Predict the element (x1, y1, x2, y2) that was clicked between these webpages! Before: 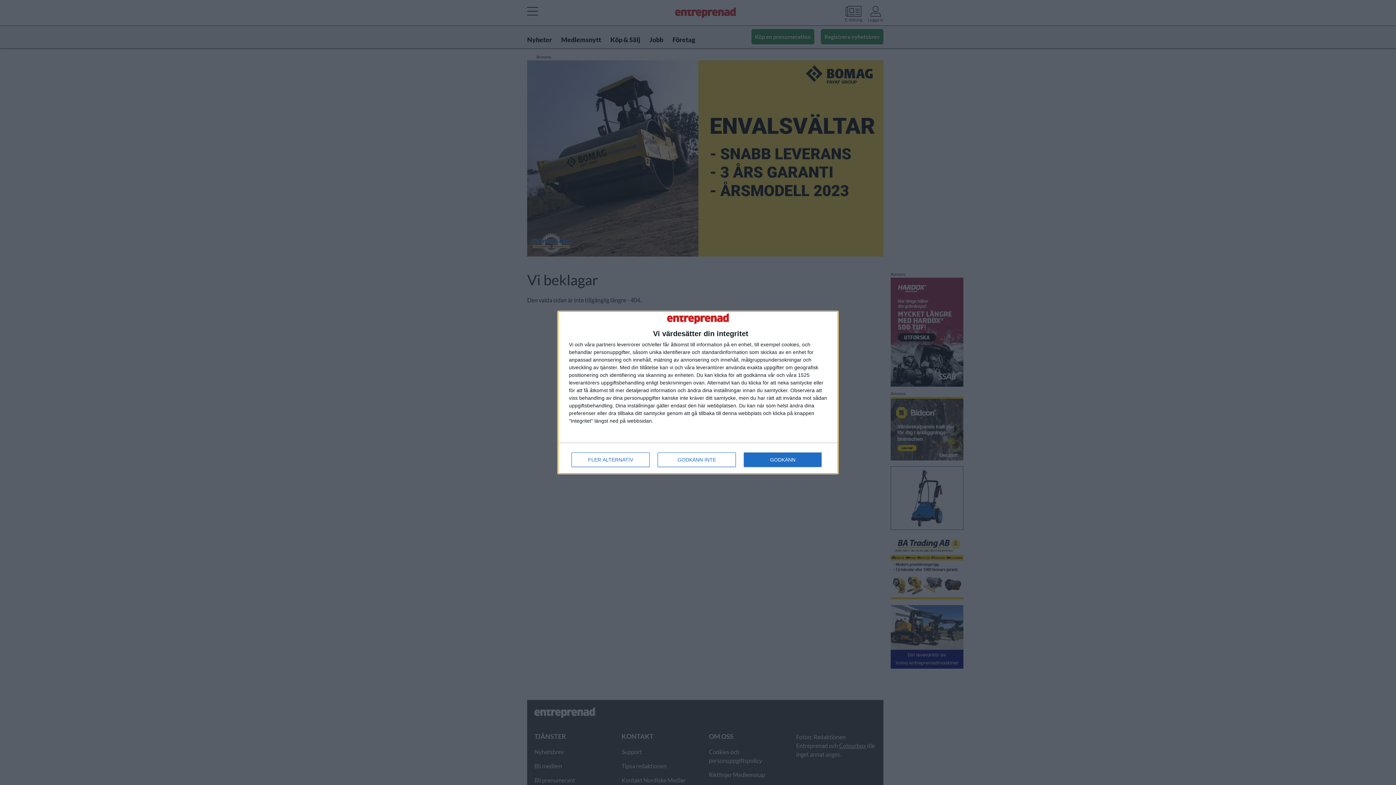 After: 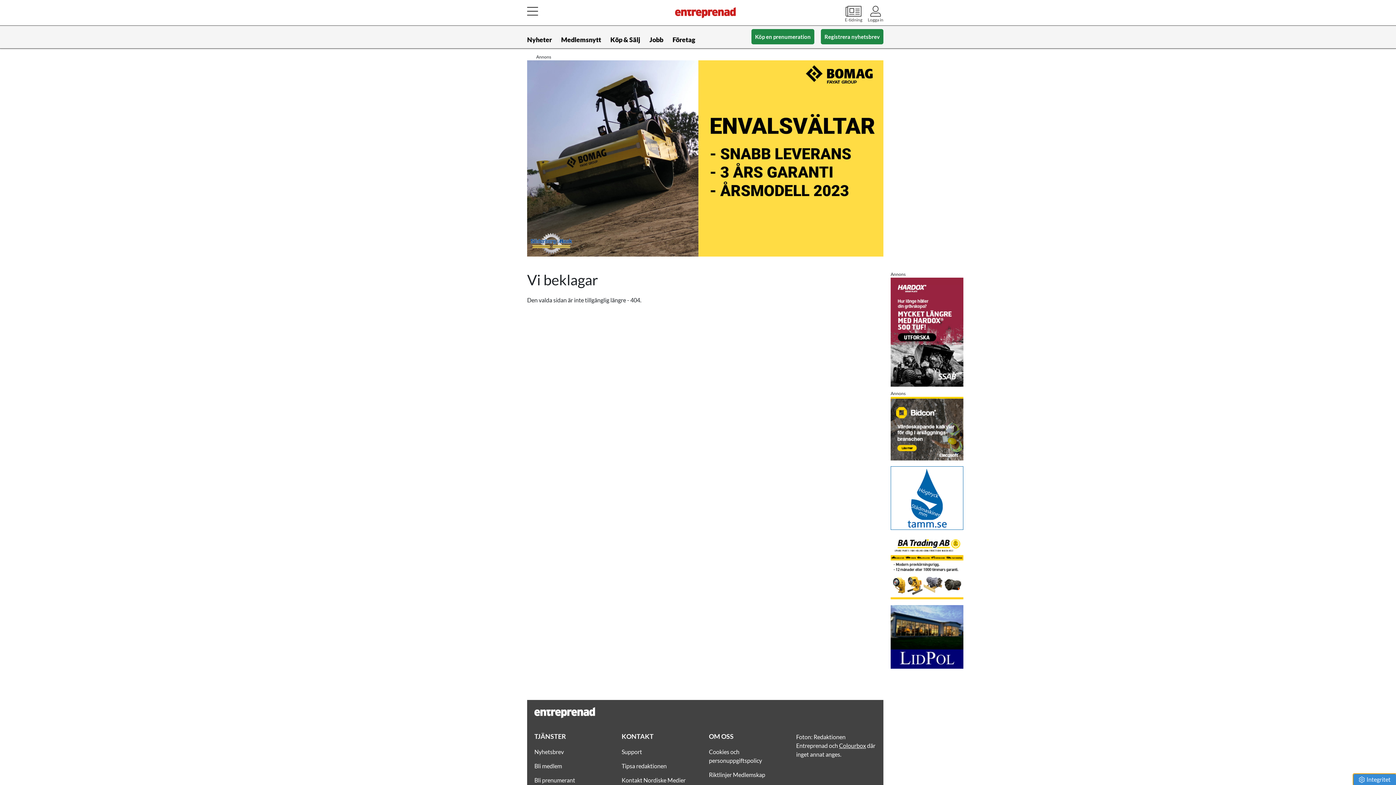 Action: bbox: (744, 452, 821, 467) label: GODKÄNN